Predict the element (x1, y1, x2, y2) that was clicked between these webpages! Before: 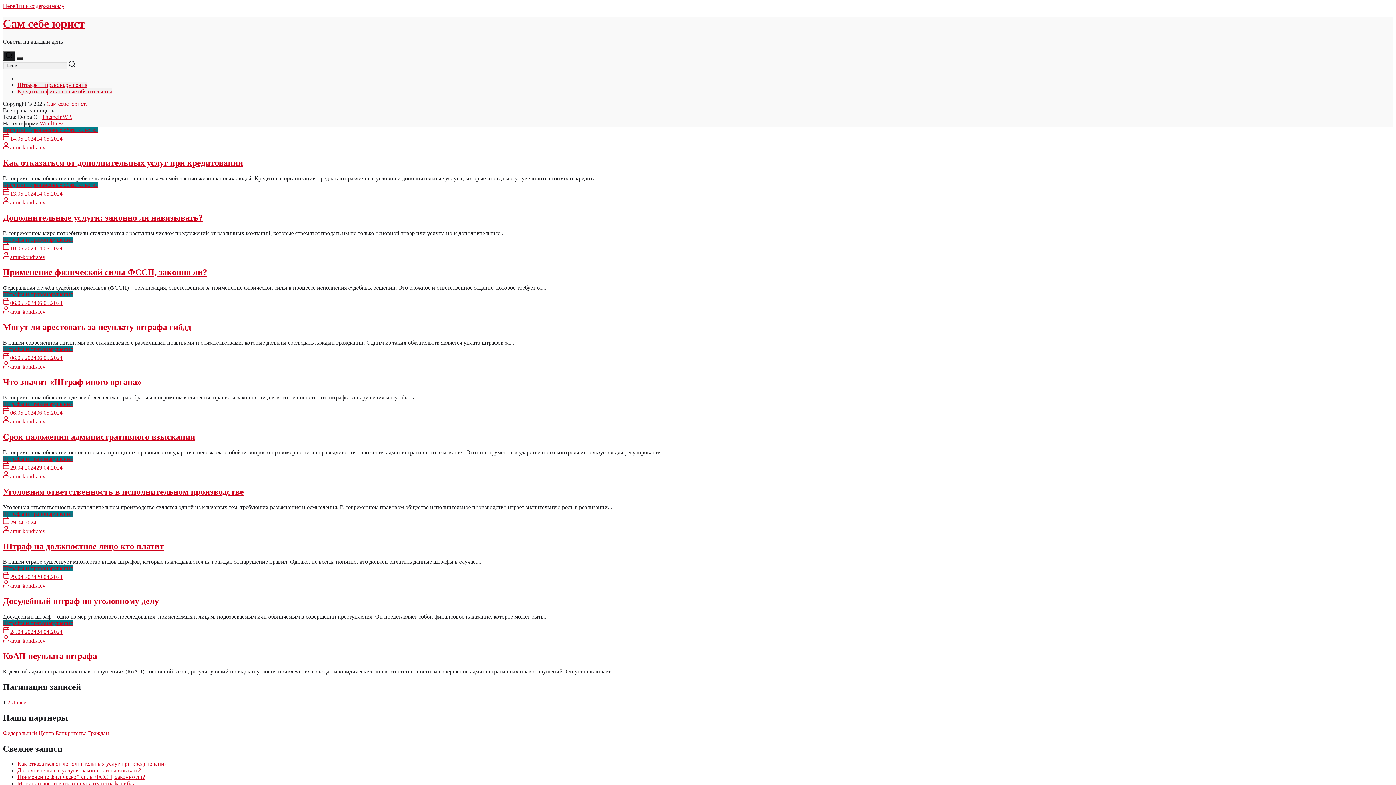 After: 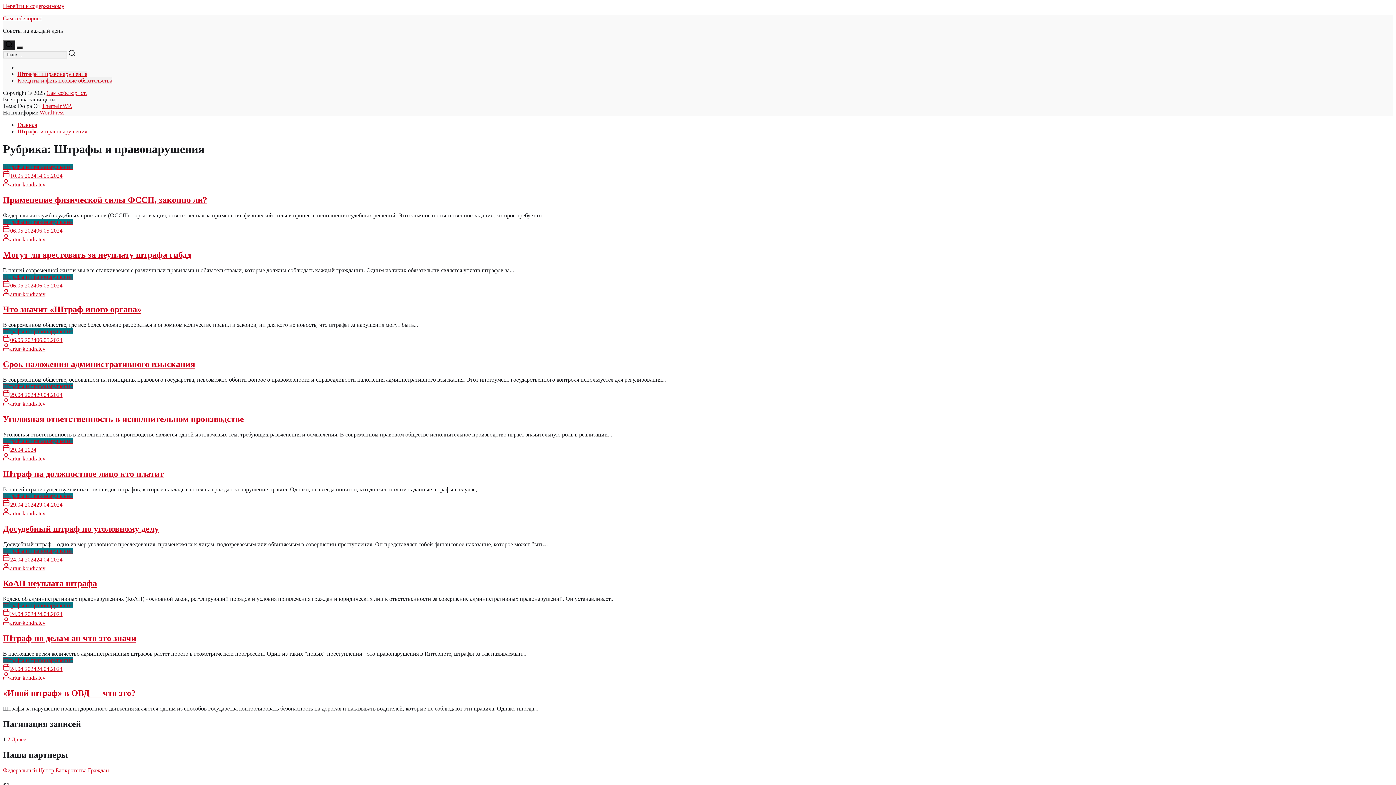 Action: bbox: (2, 236, 72, 242) label: Штрафы и правонарушения